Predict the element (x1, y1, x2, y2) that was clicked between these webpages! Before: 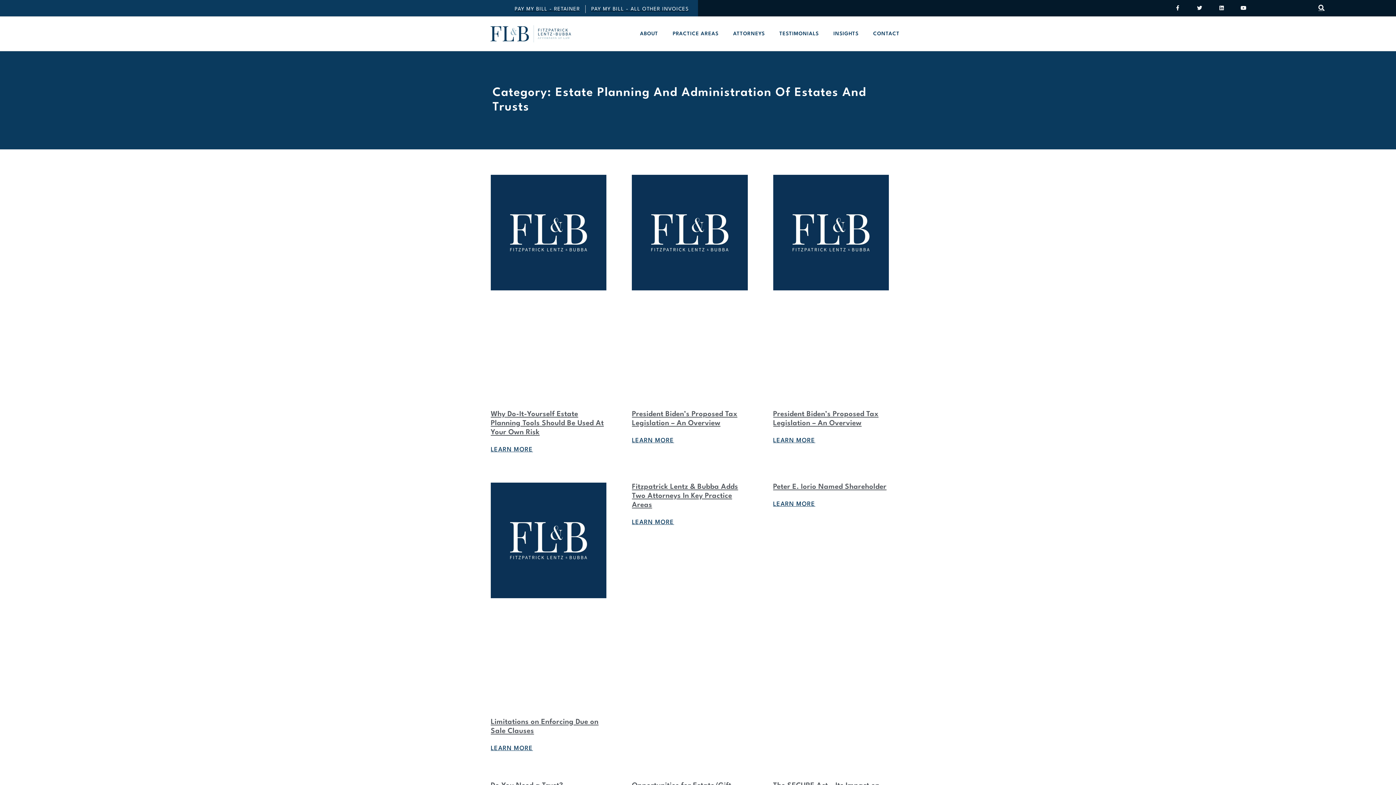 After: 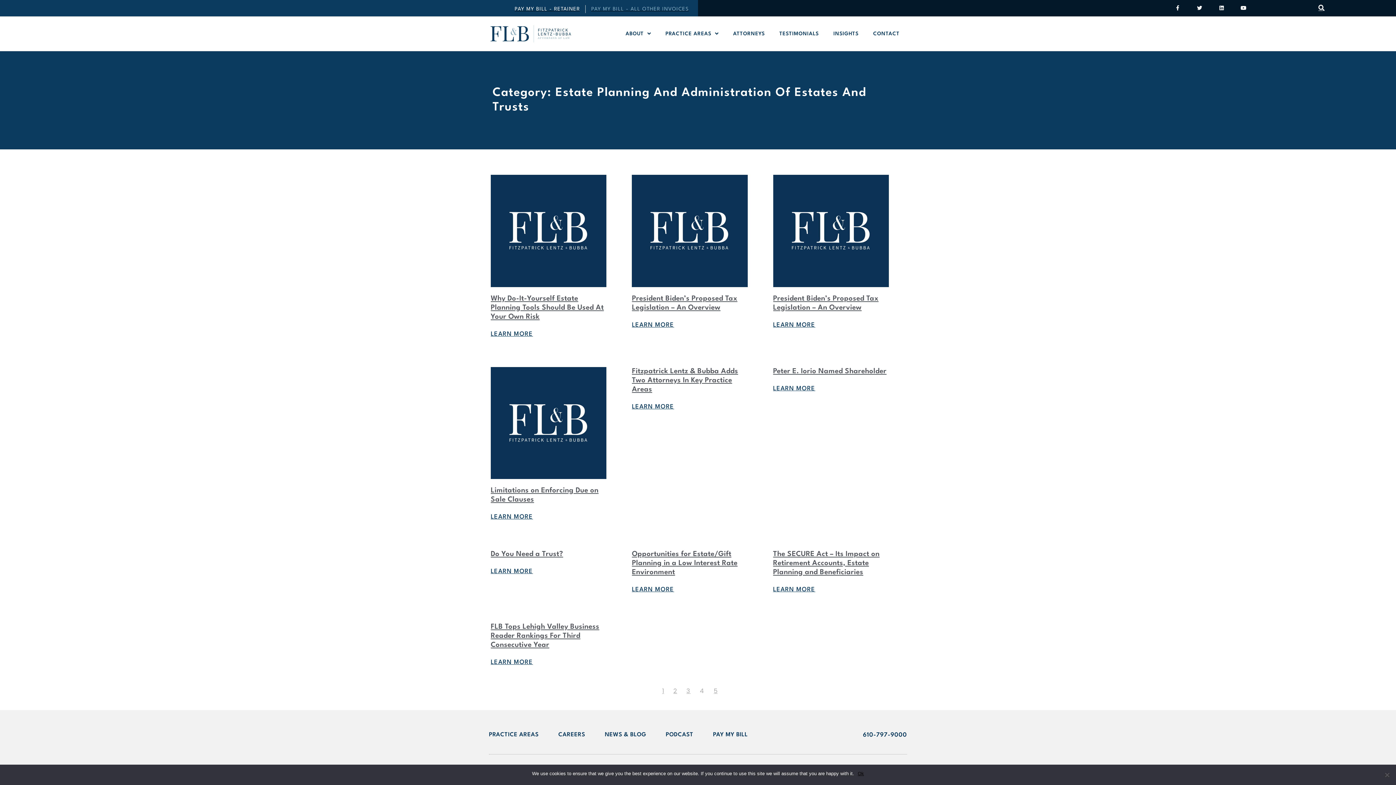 Action: bbox: (591, 5, 689, 13) label: PAY MY BILL - ALL OTHER INVOICES